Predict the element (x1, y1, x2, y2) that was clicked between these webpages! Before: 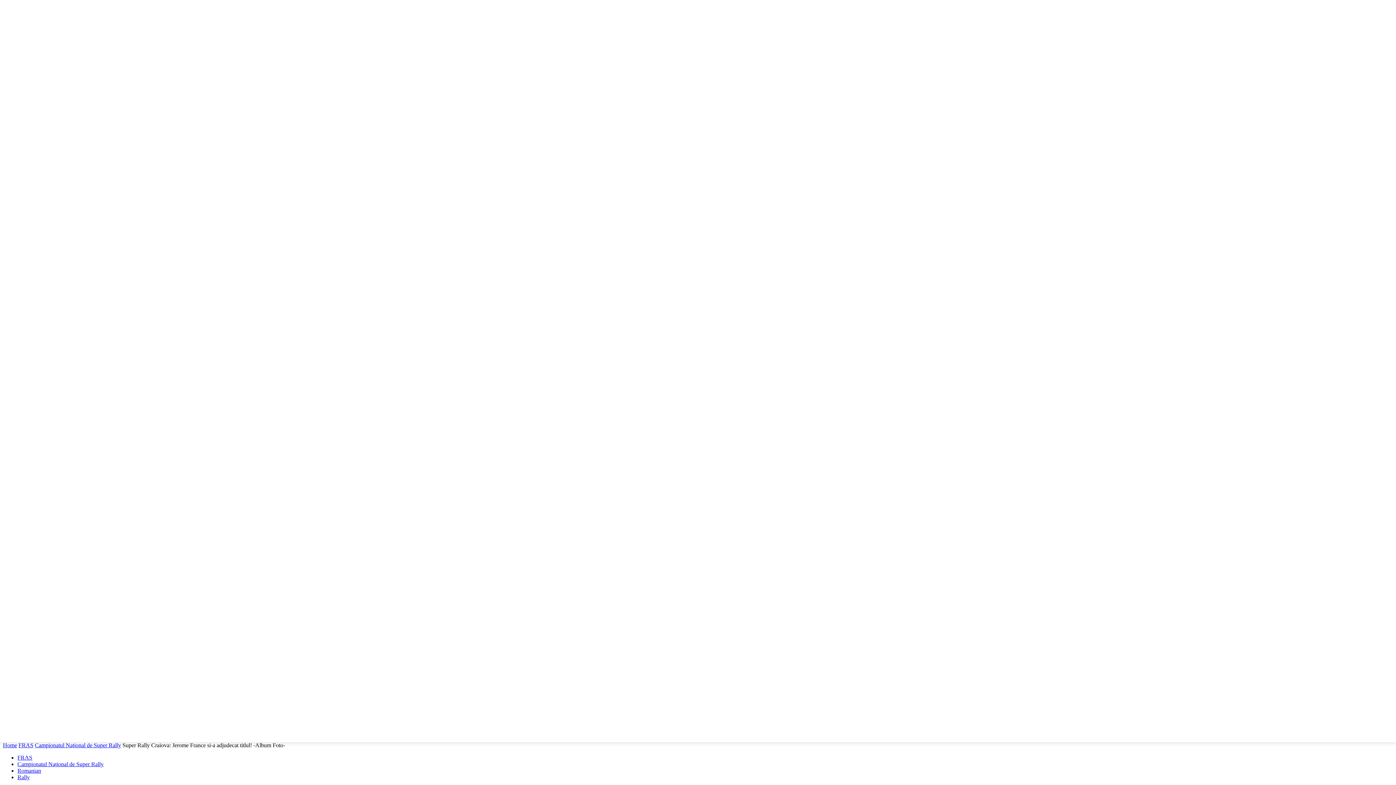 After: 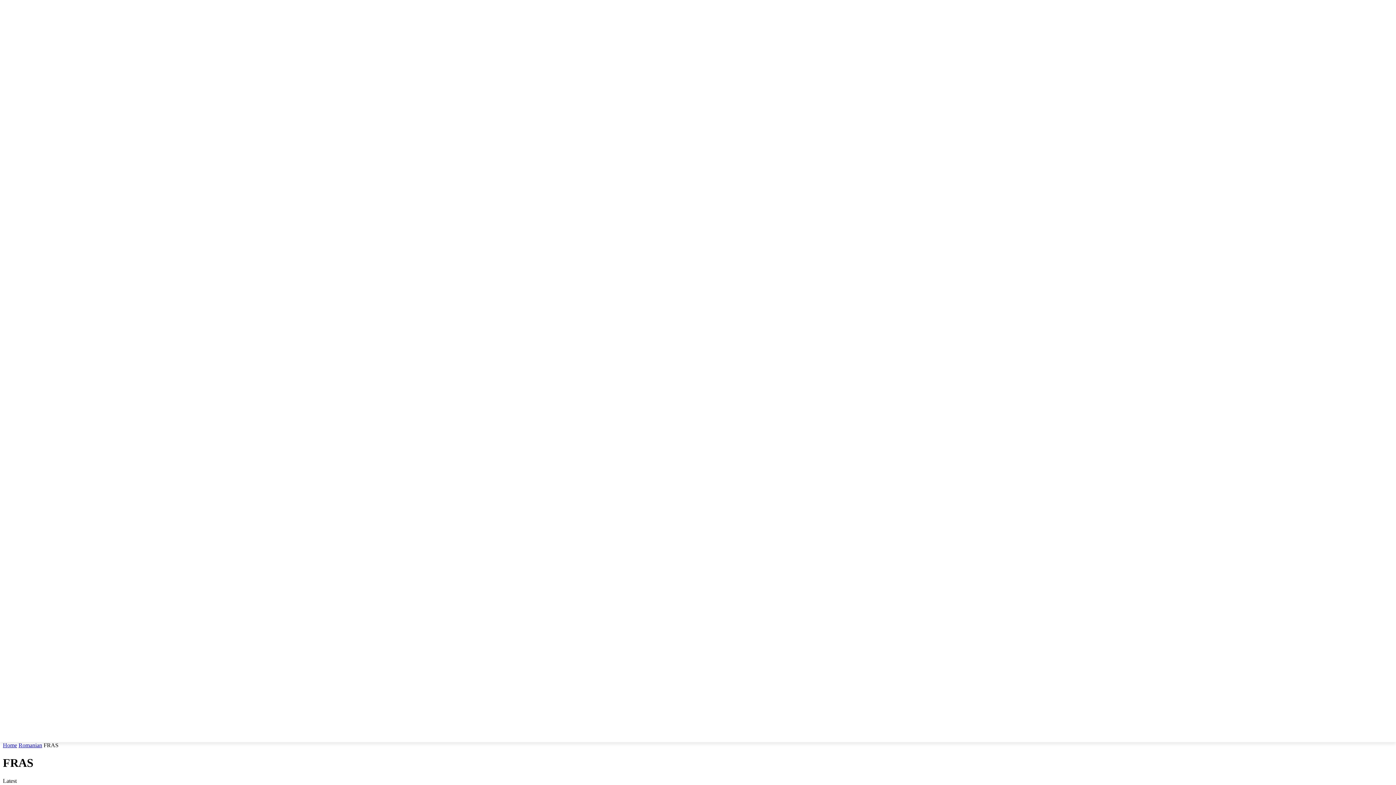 Action: bbox: (17, 754, 32, 761) label: FRAS